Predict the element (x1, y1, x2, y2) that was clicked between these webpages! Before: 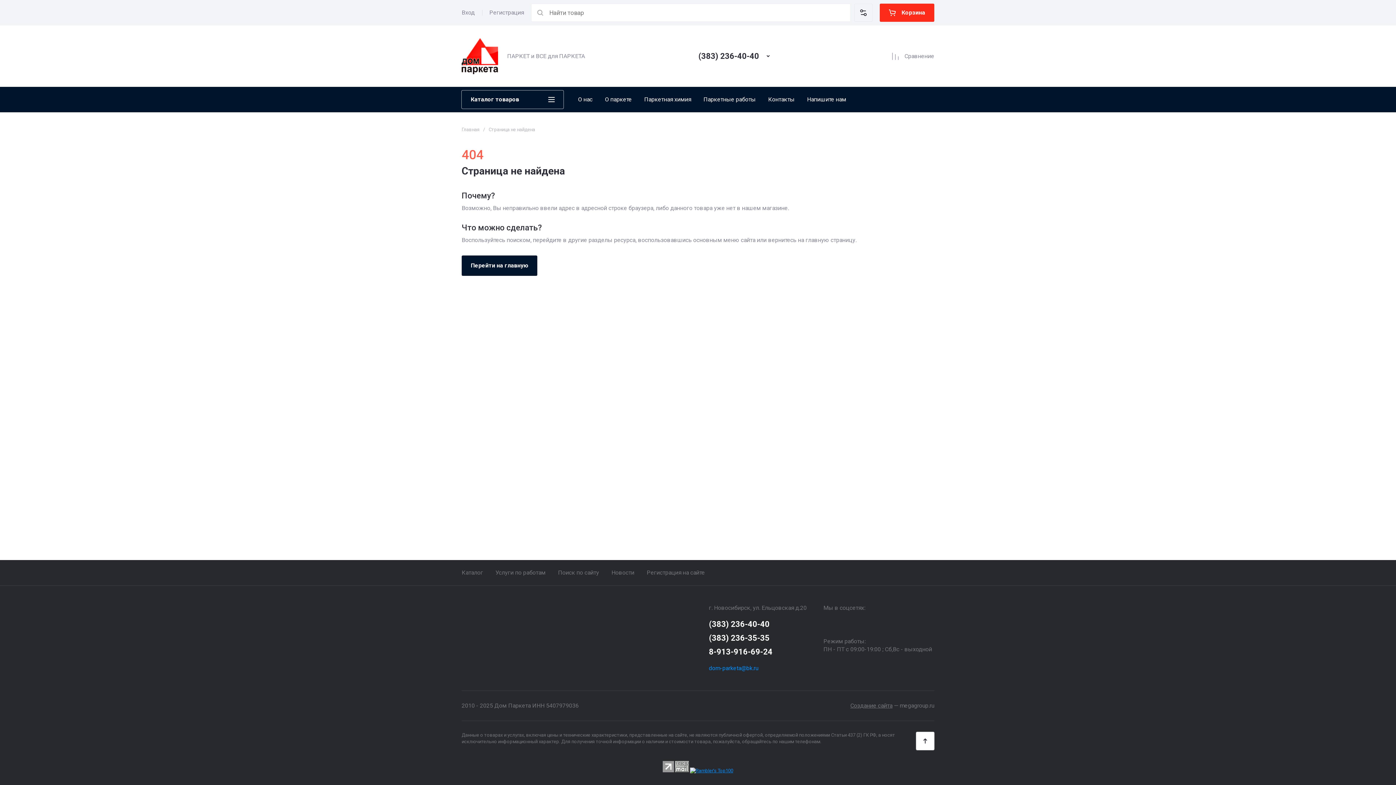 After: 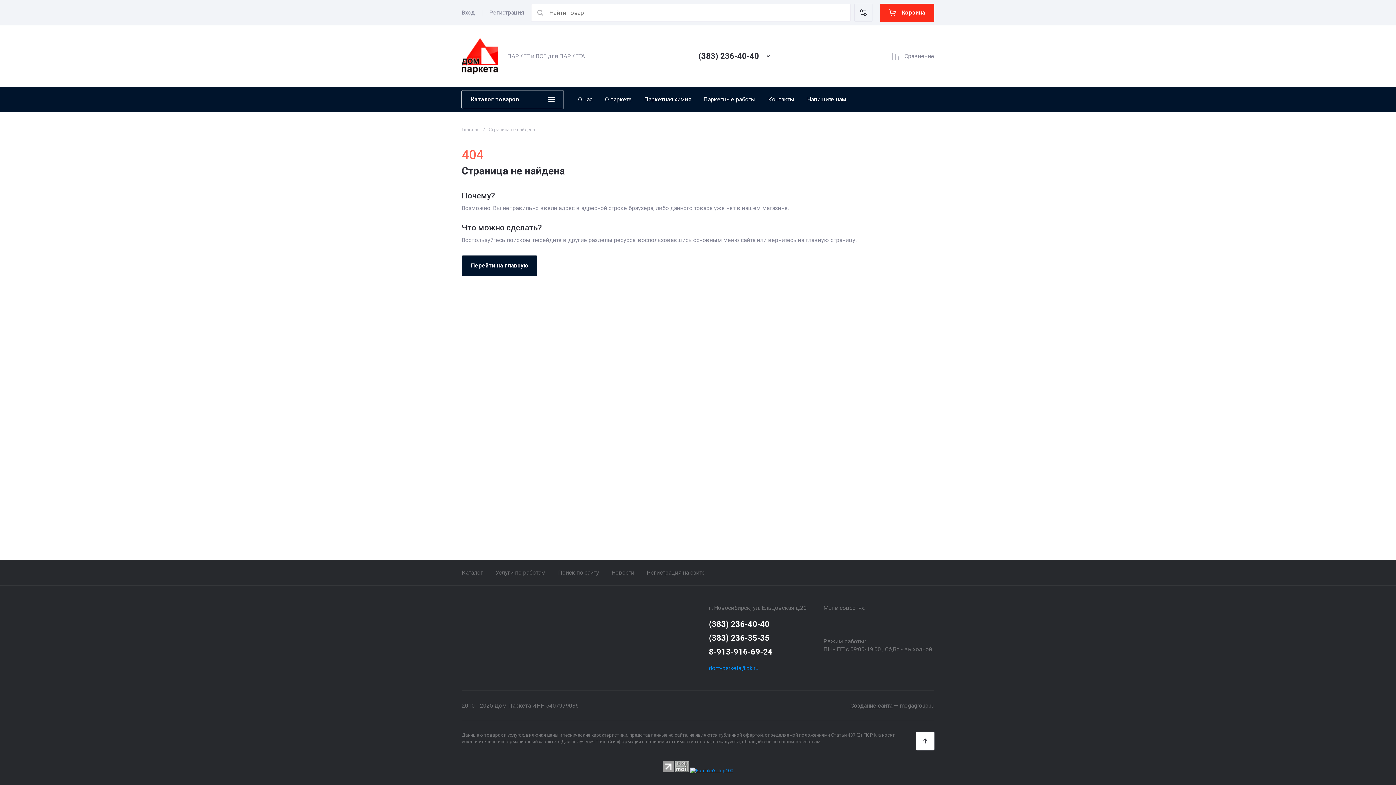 Action: bbox: (662, 768, 674, 773)